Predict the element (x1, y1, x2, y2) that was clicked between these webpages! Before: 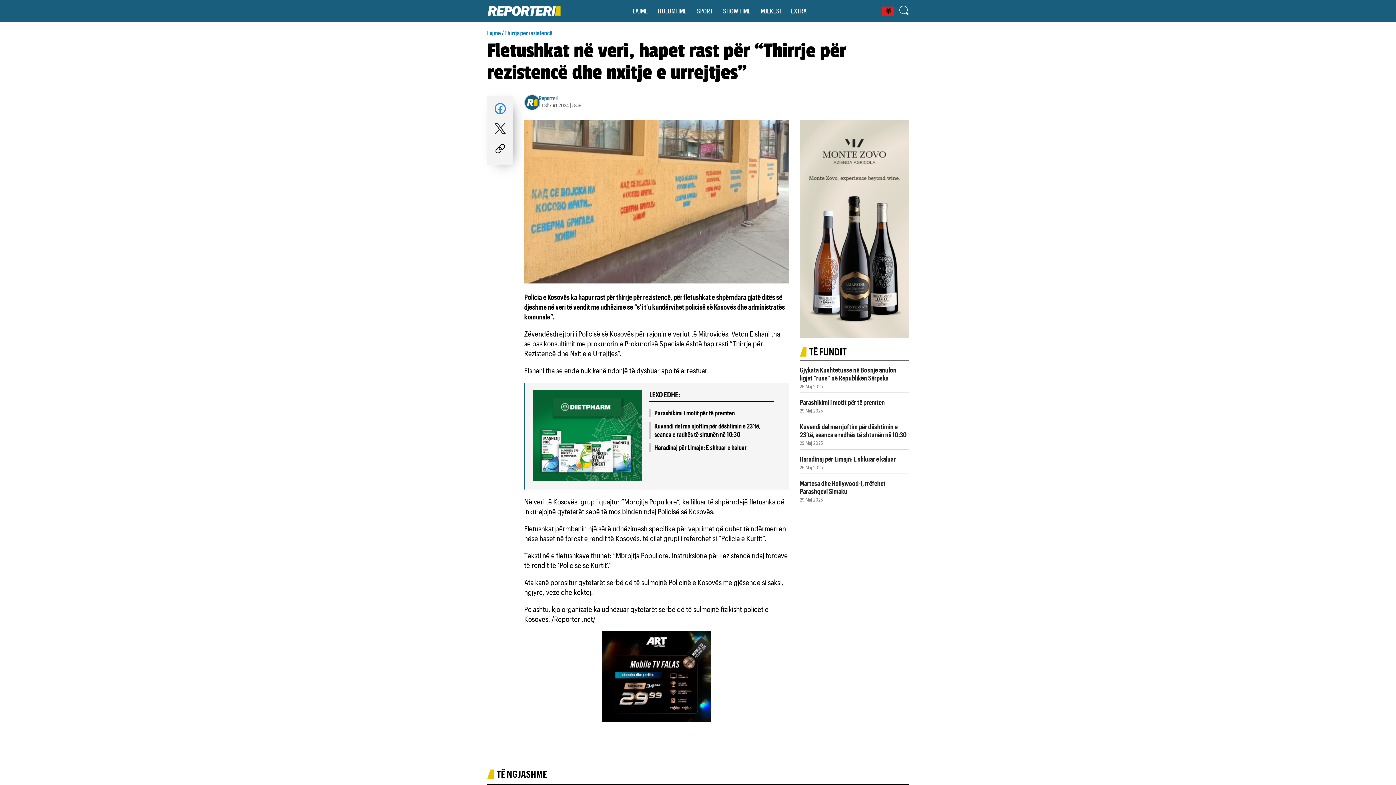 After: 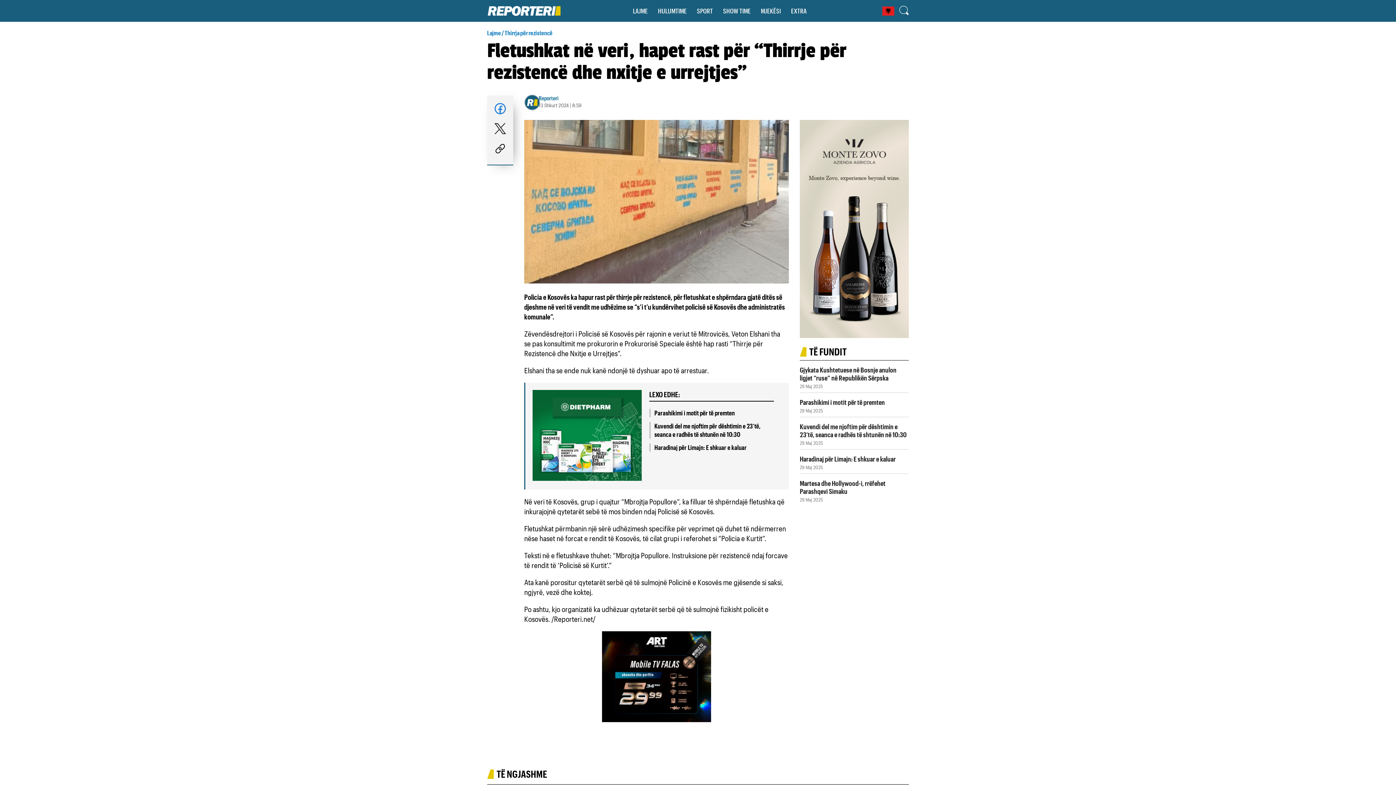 Action: bbox: (494, 102, 506, 116)